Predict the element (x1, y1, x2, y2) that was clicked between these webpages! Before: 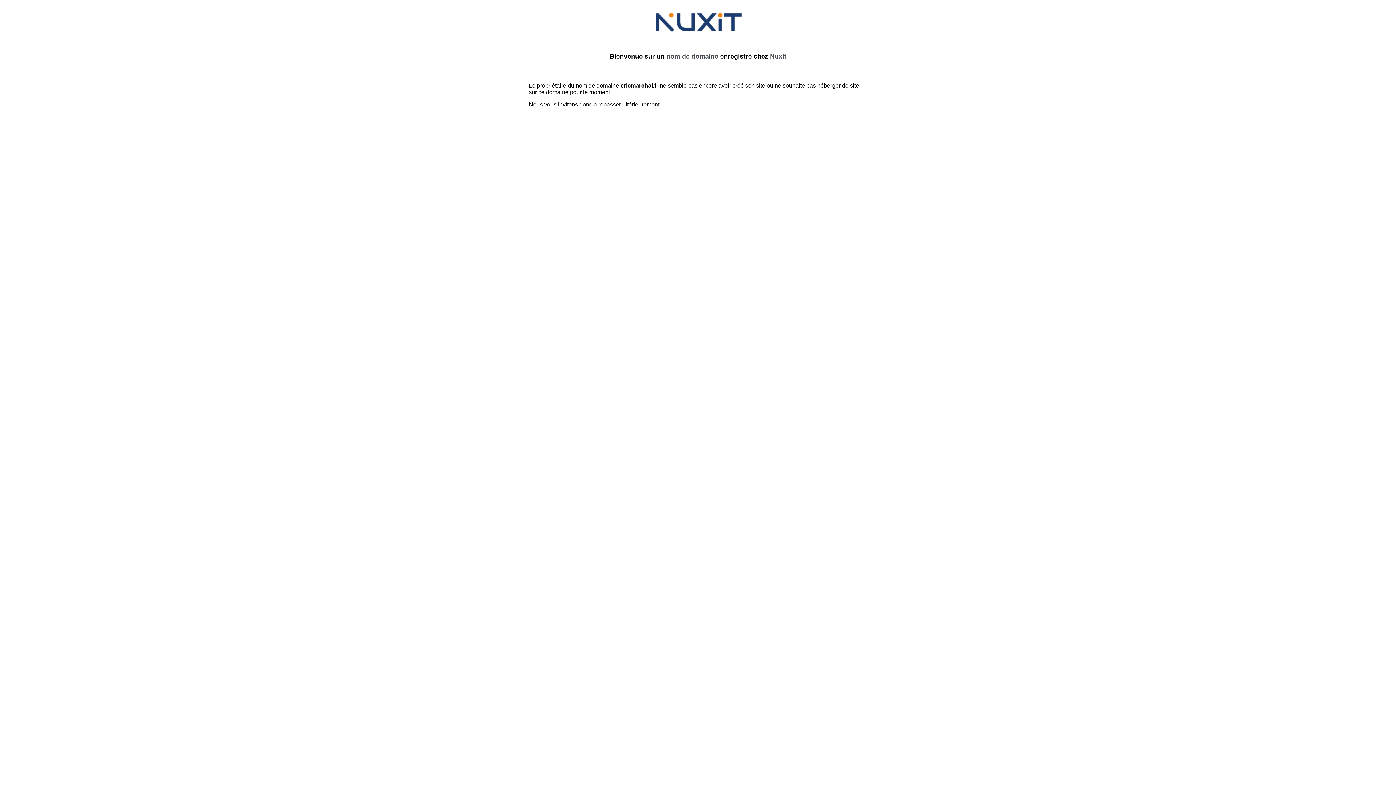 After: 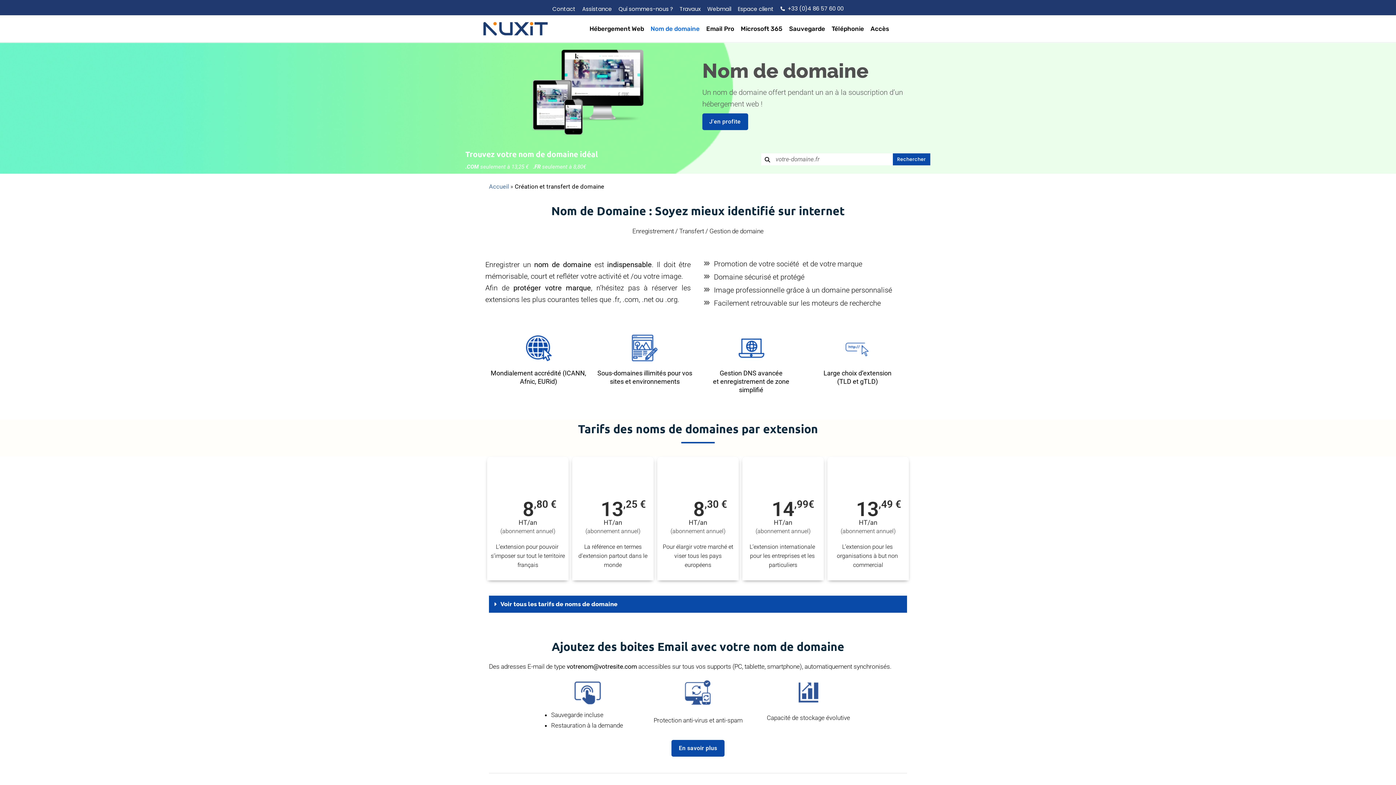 Action: bbox: (666, 52, 718, 60) label: nom de domaine